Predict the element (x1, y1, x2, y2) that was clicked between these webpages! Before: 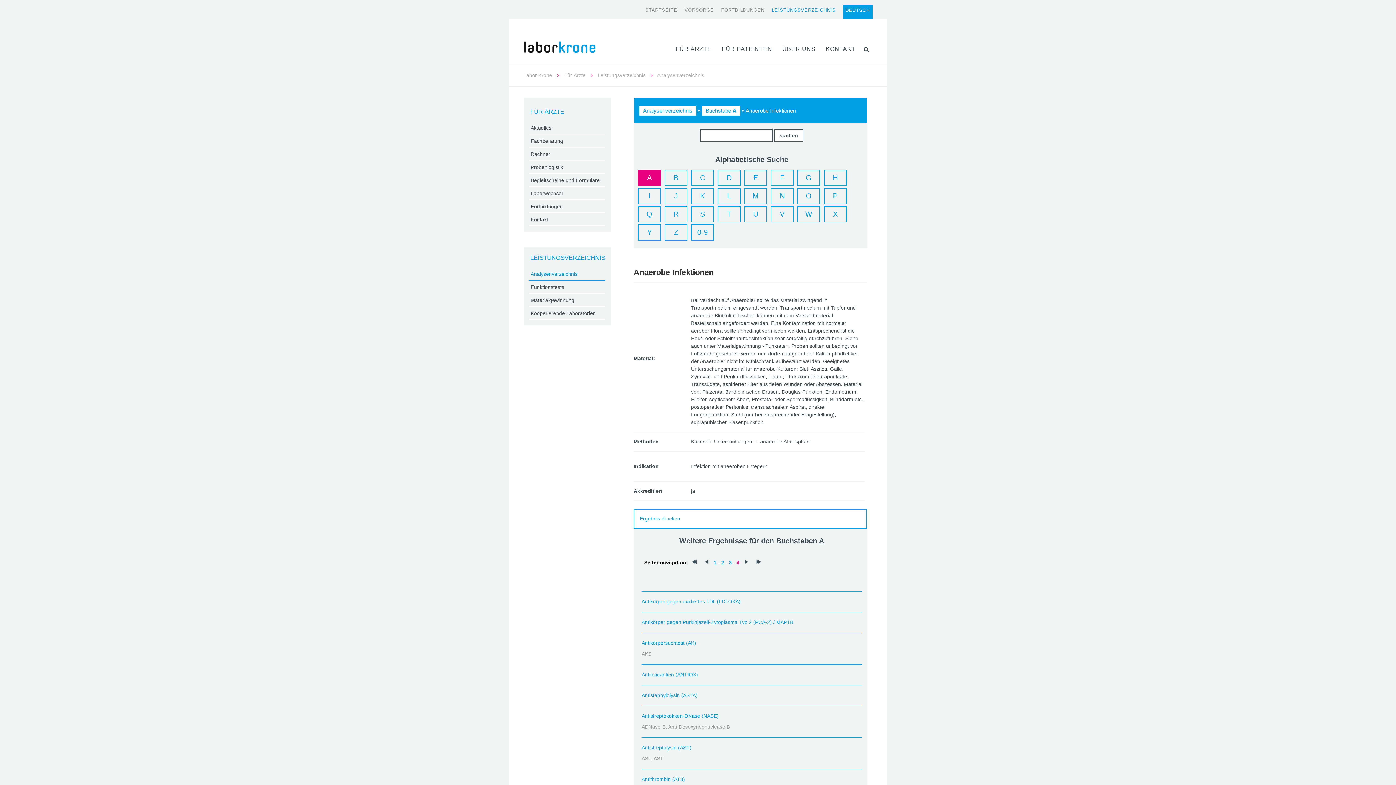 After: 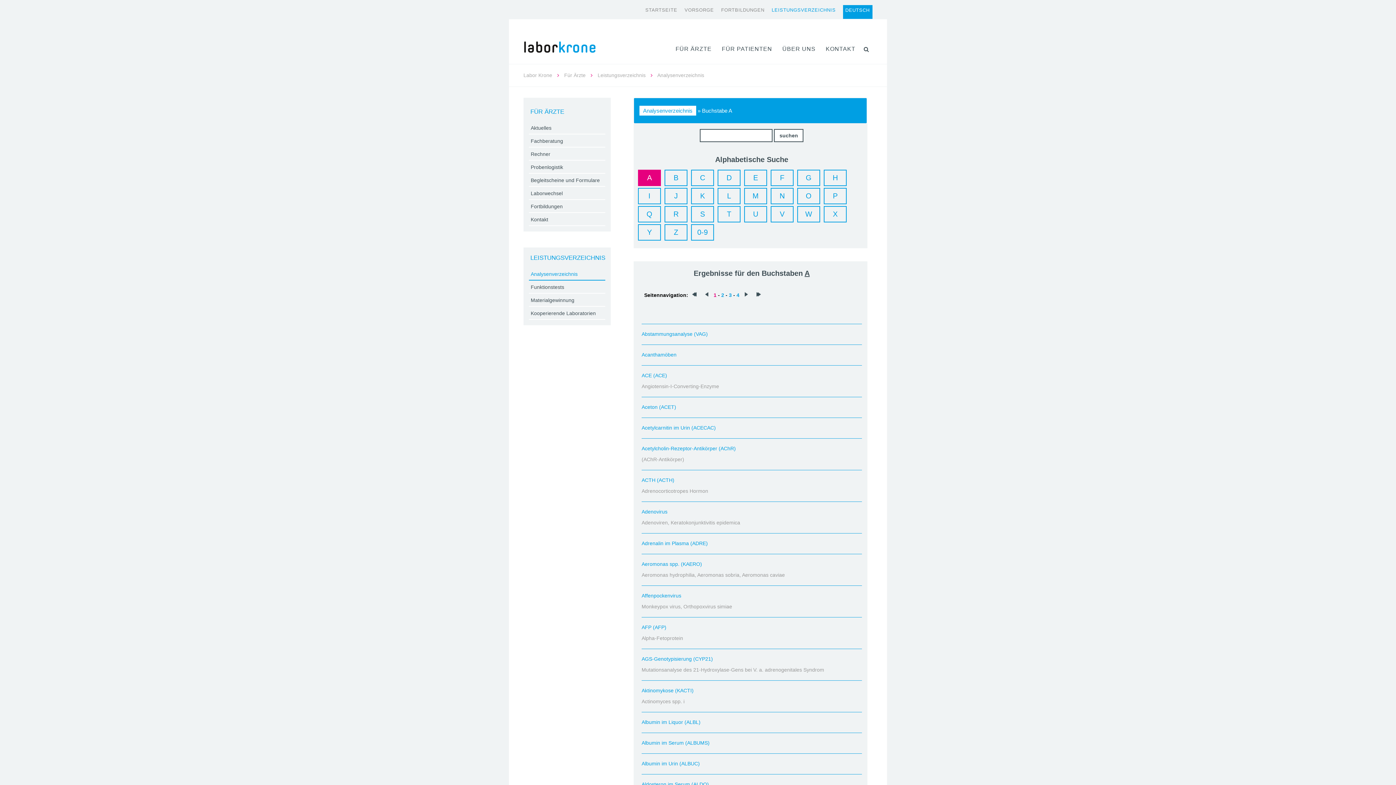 Action: label: Analysenverzeichnis bbox: (530, 271, 577, 279)